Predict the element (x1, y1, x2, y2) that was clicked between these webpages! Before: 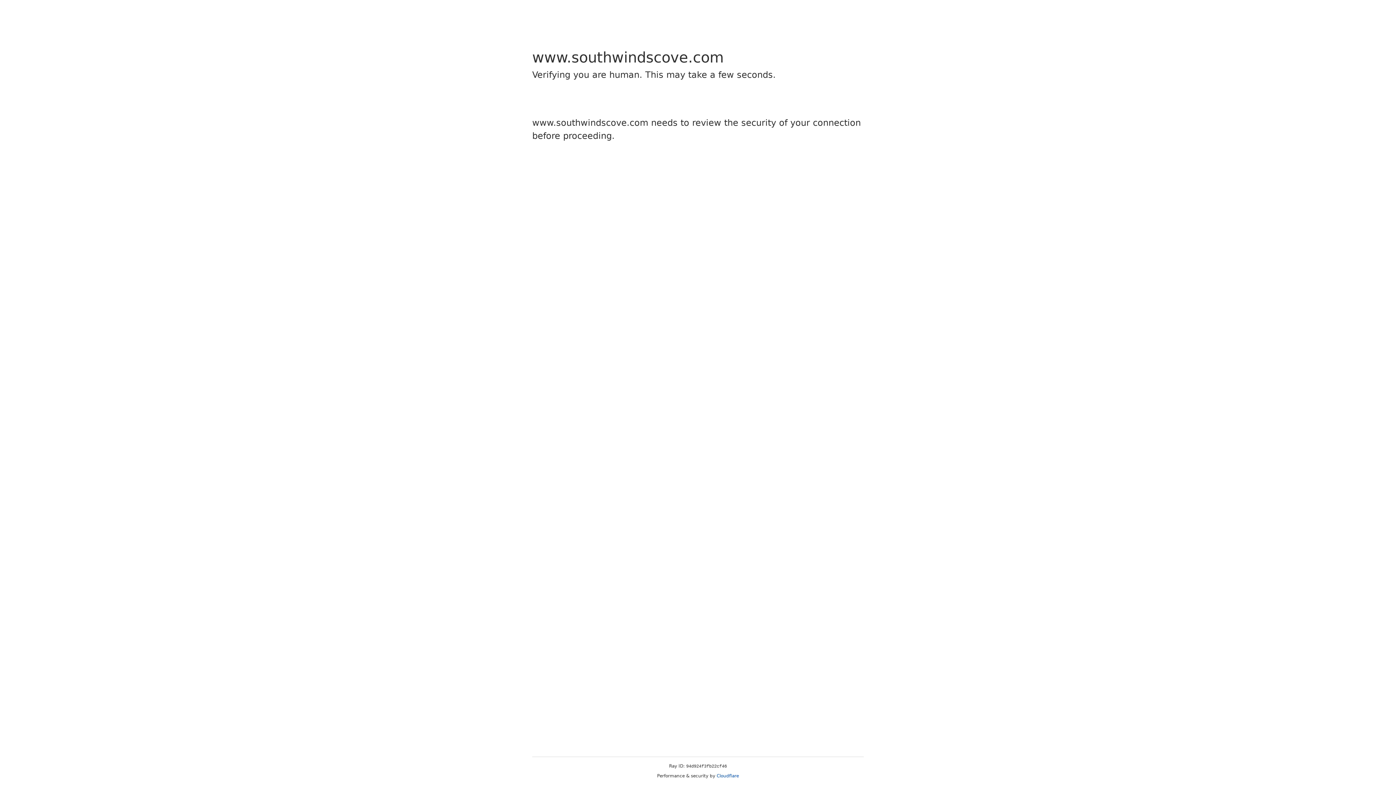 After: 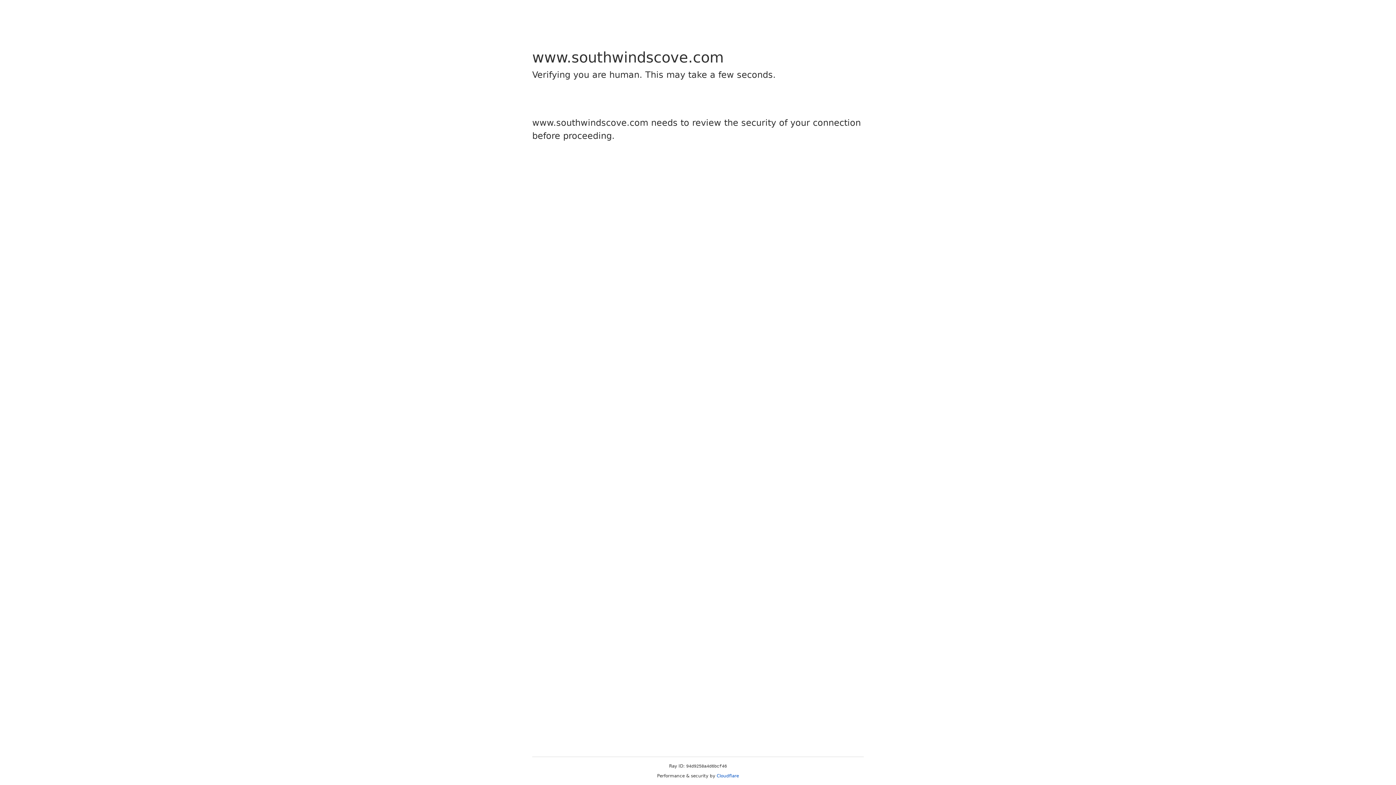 Action: bbox: (716, 773, 739, 778) label: Cloudflare